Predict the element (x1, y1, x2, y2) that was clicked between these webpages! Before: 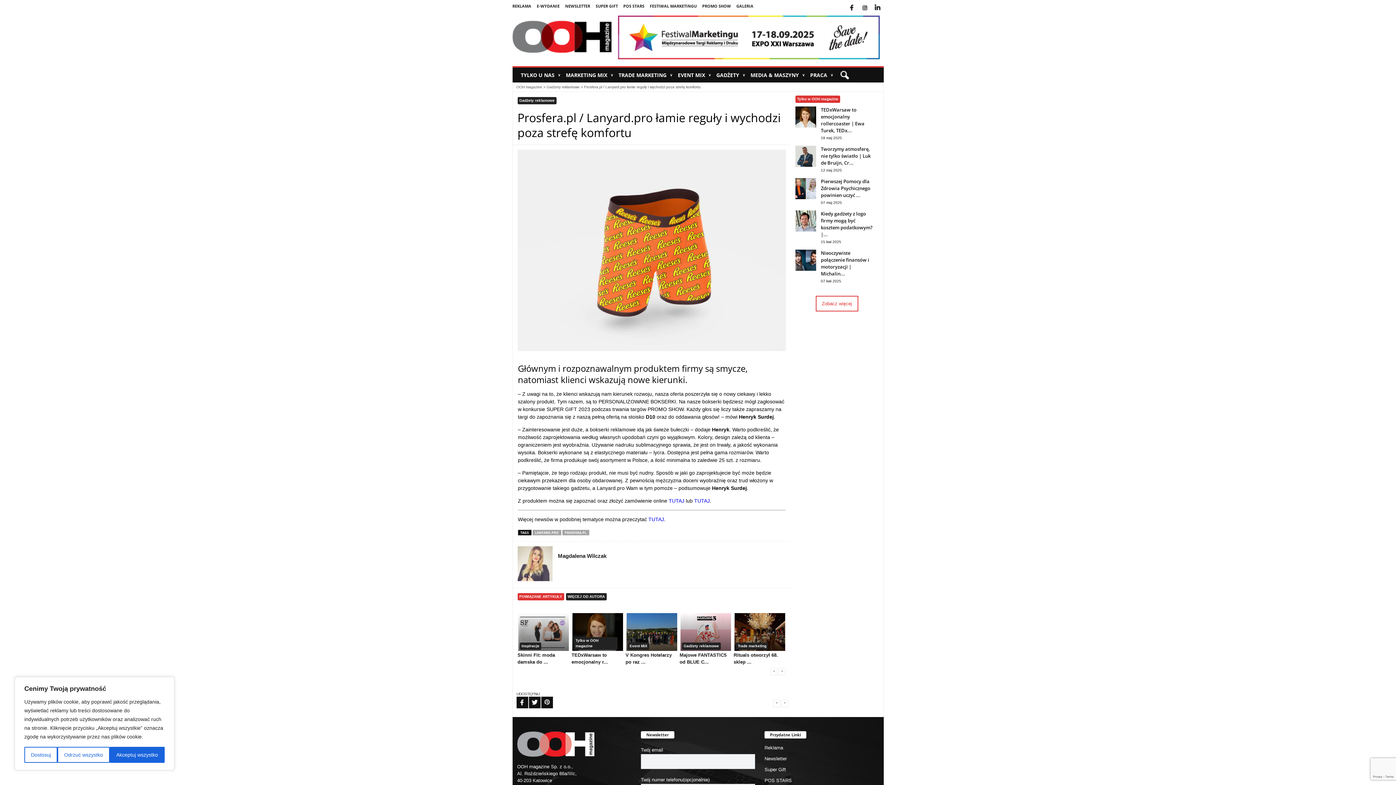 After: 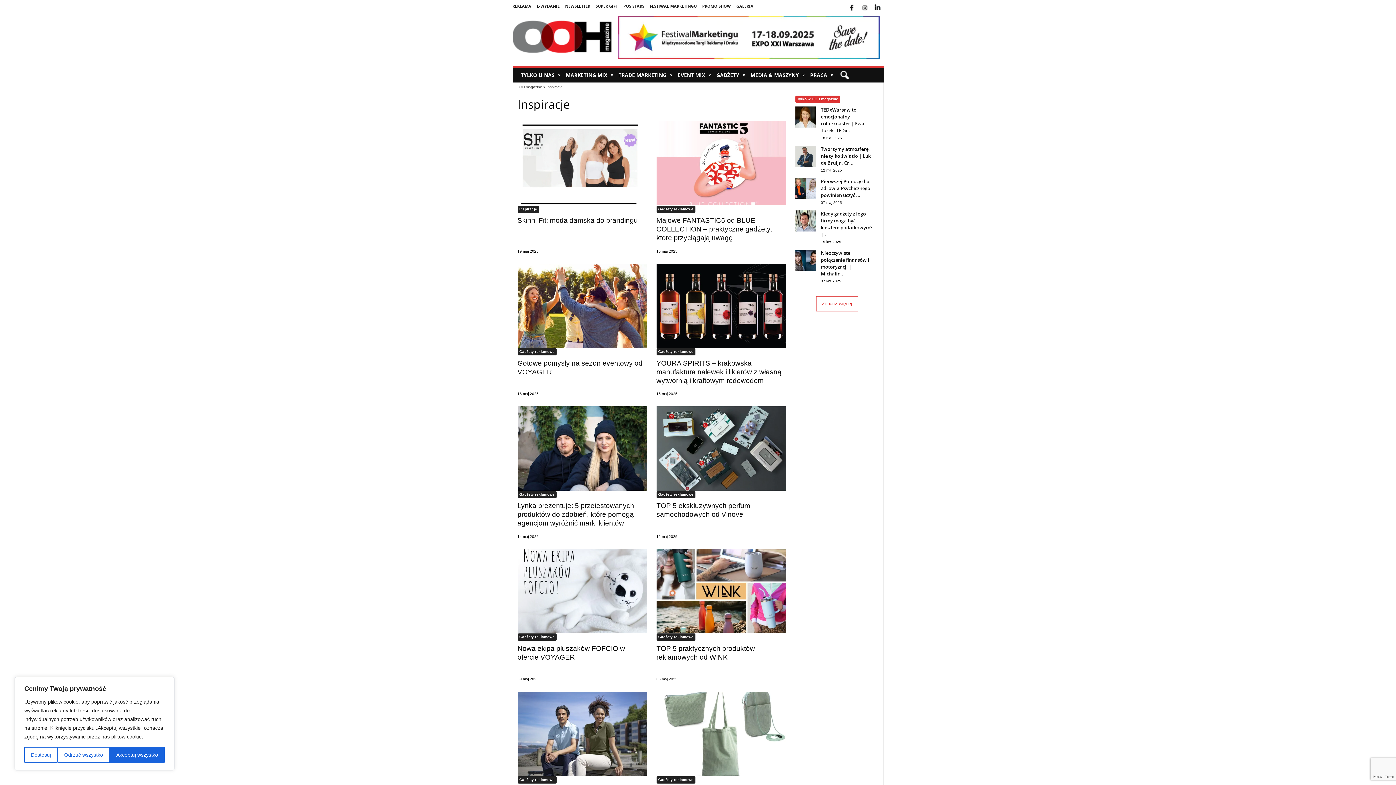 Action: label: Inspiracje bbox: (519, 642, 541, 650)